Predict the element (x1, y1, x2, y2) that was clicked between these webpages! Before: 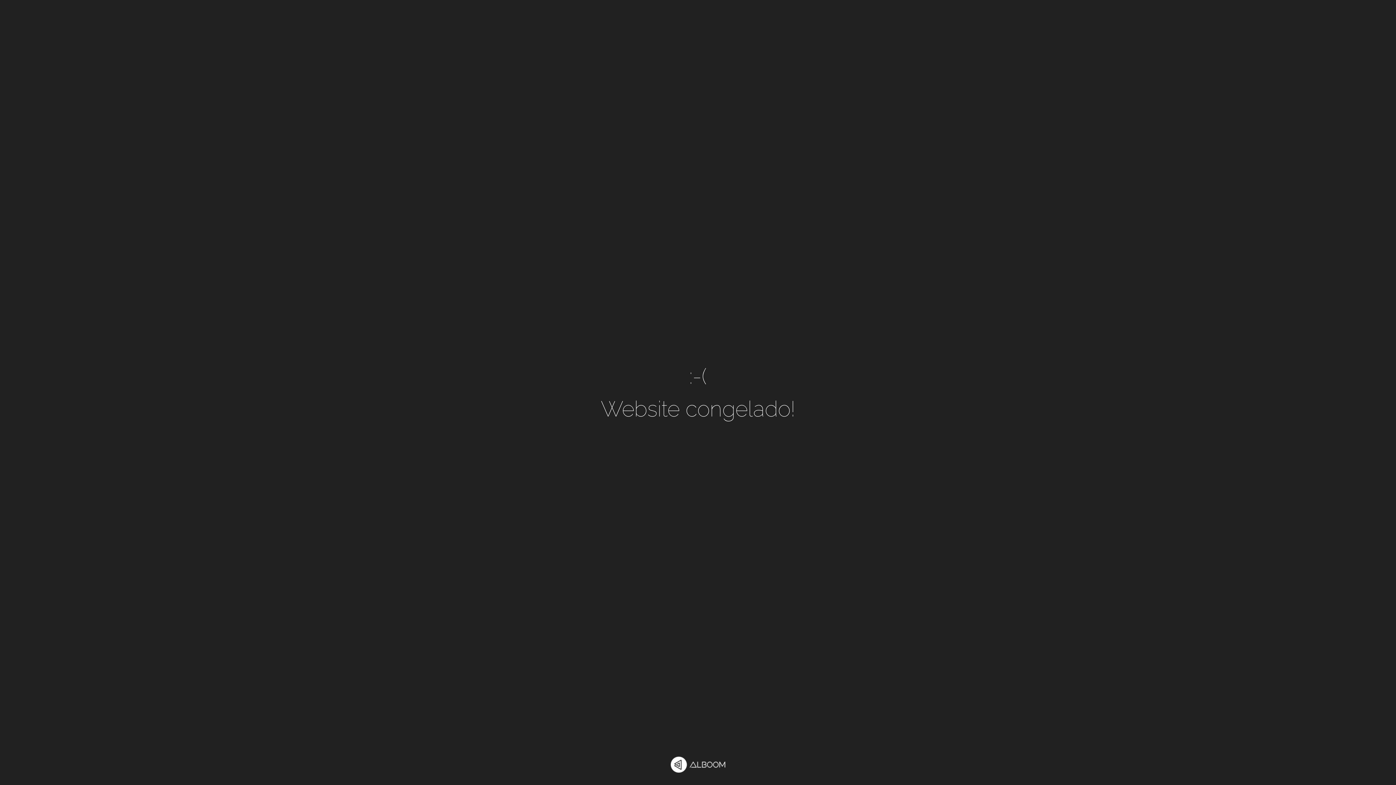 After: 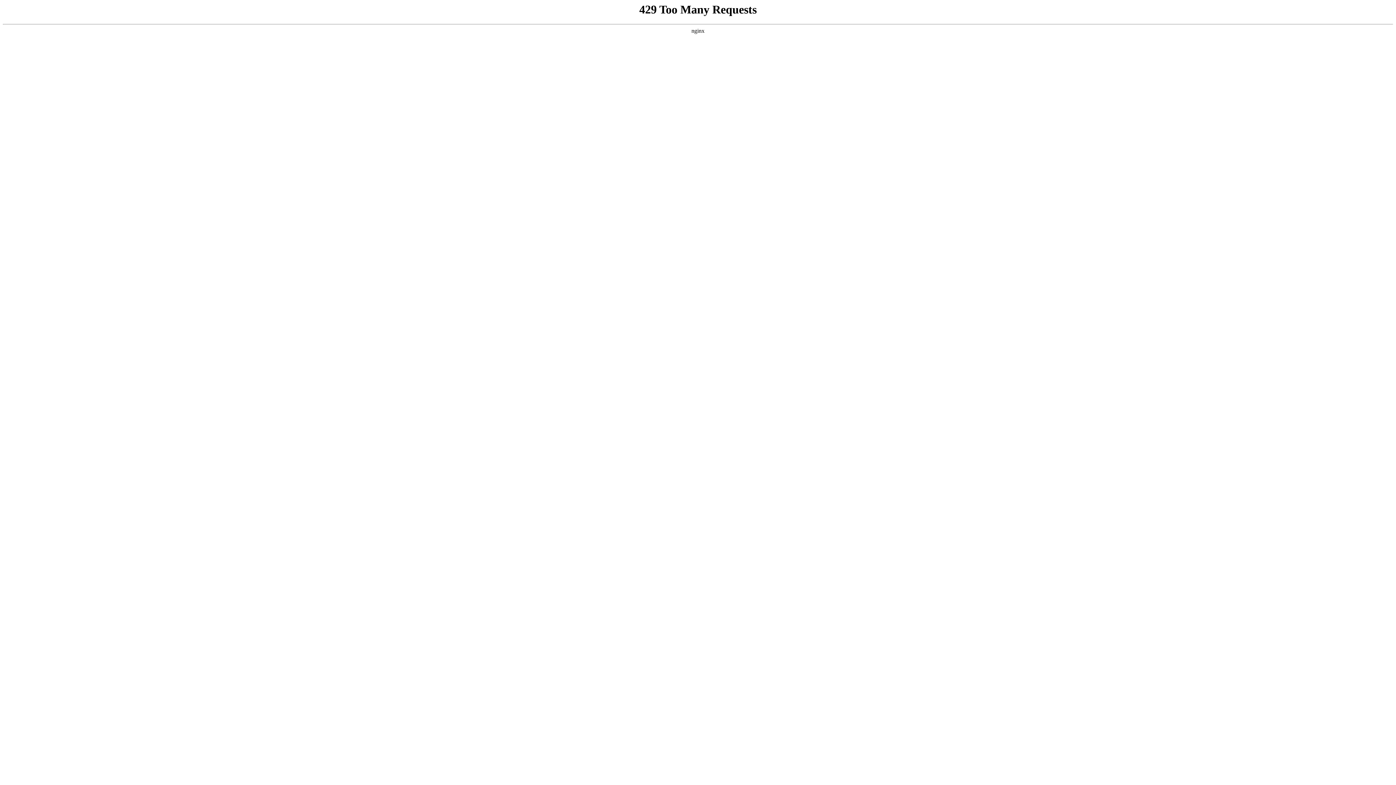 Action: bbox: (670, 757, 725, 774)